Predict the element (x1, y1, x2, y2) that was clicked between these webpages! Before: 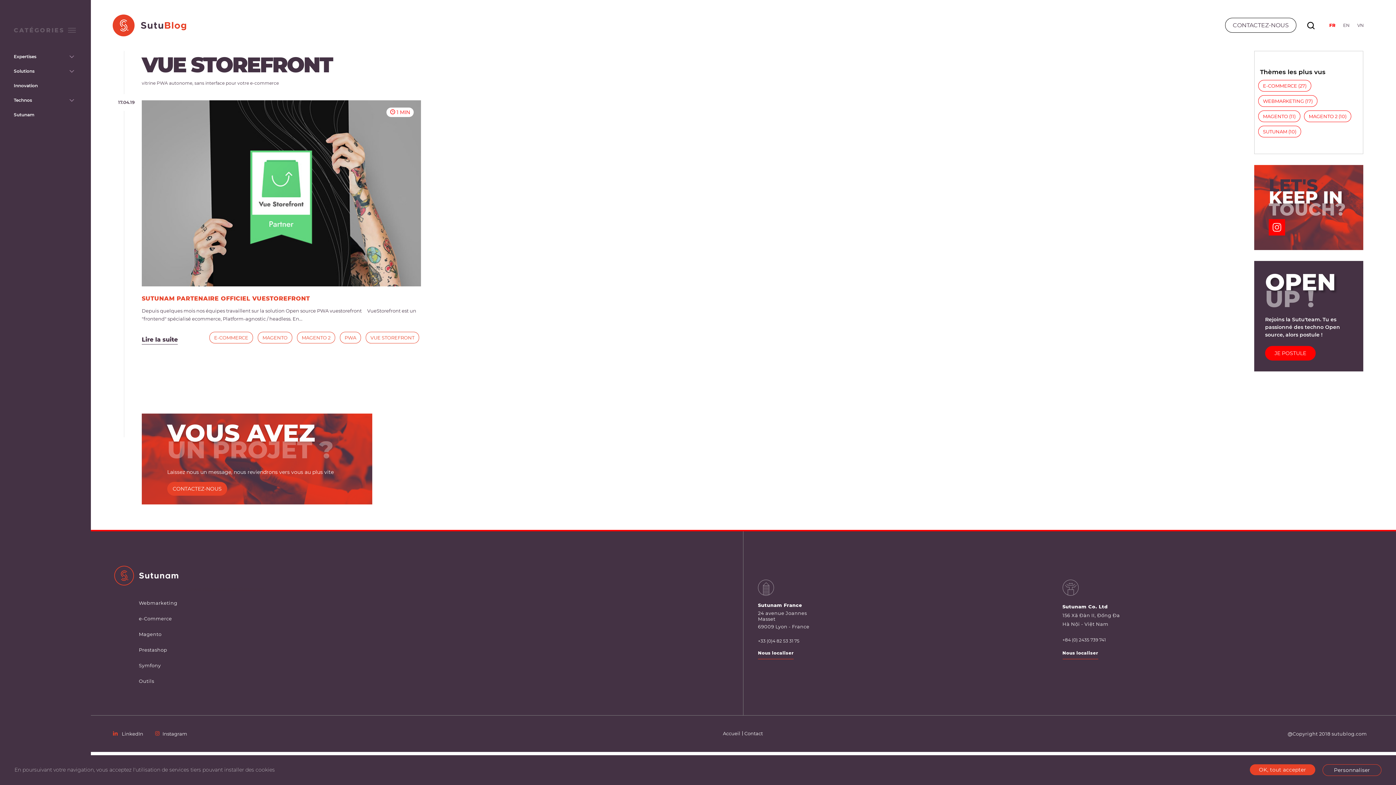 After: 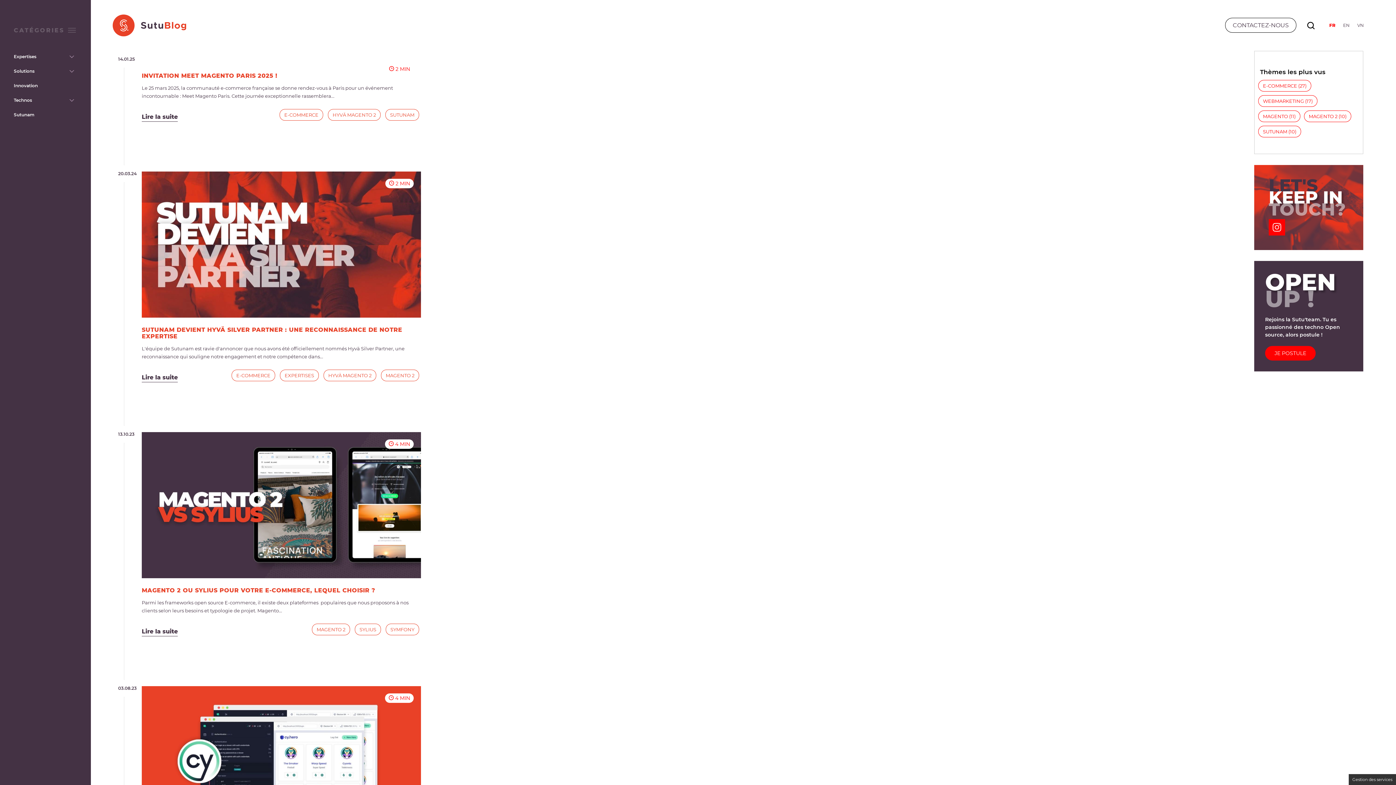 Action: bbox: (723, 731, 740, 736) label: Accueil